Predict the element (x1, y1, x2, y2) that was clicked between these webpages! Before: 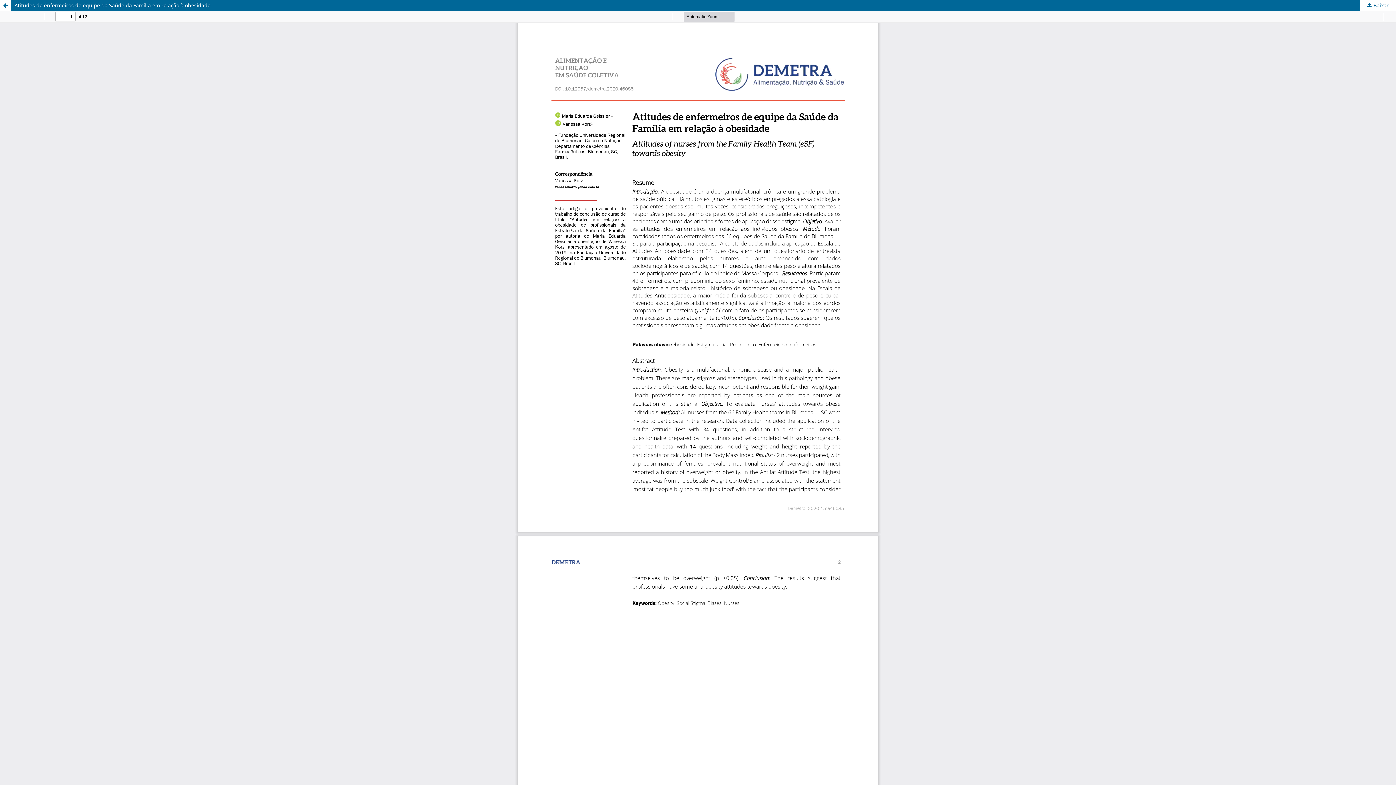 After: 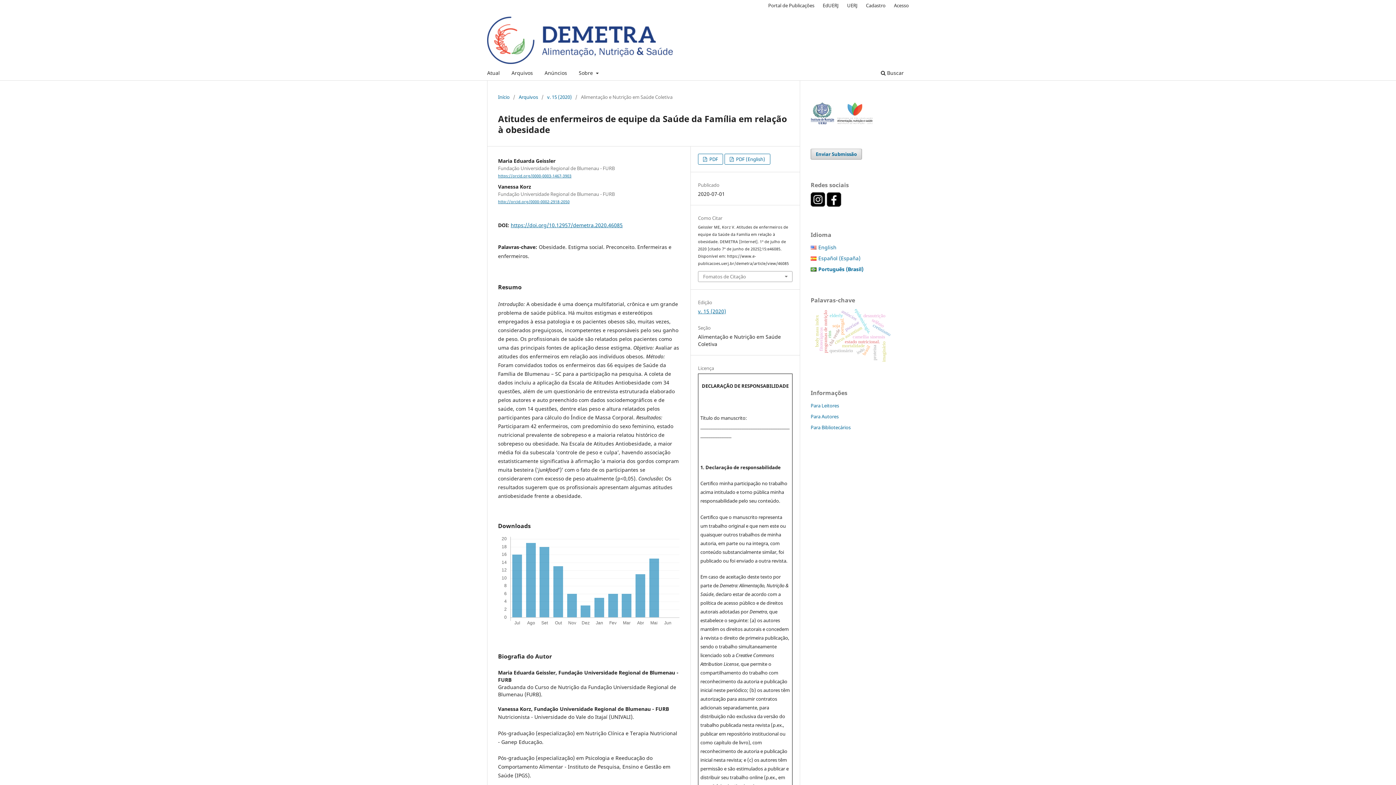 Action: label: Voltar aos Detalhes do Artigo bbox: (0, 0, 10, 10)